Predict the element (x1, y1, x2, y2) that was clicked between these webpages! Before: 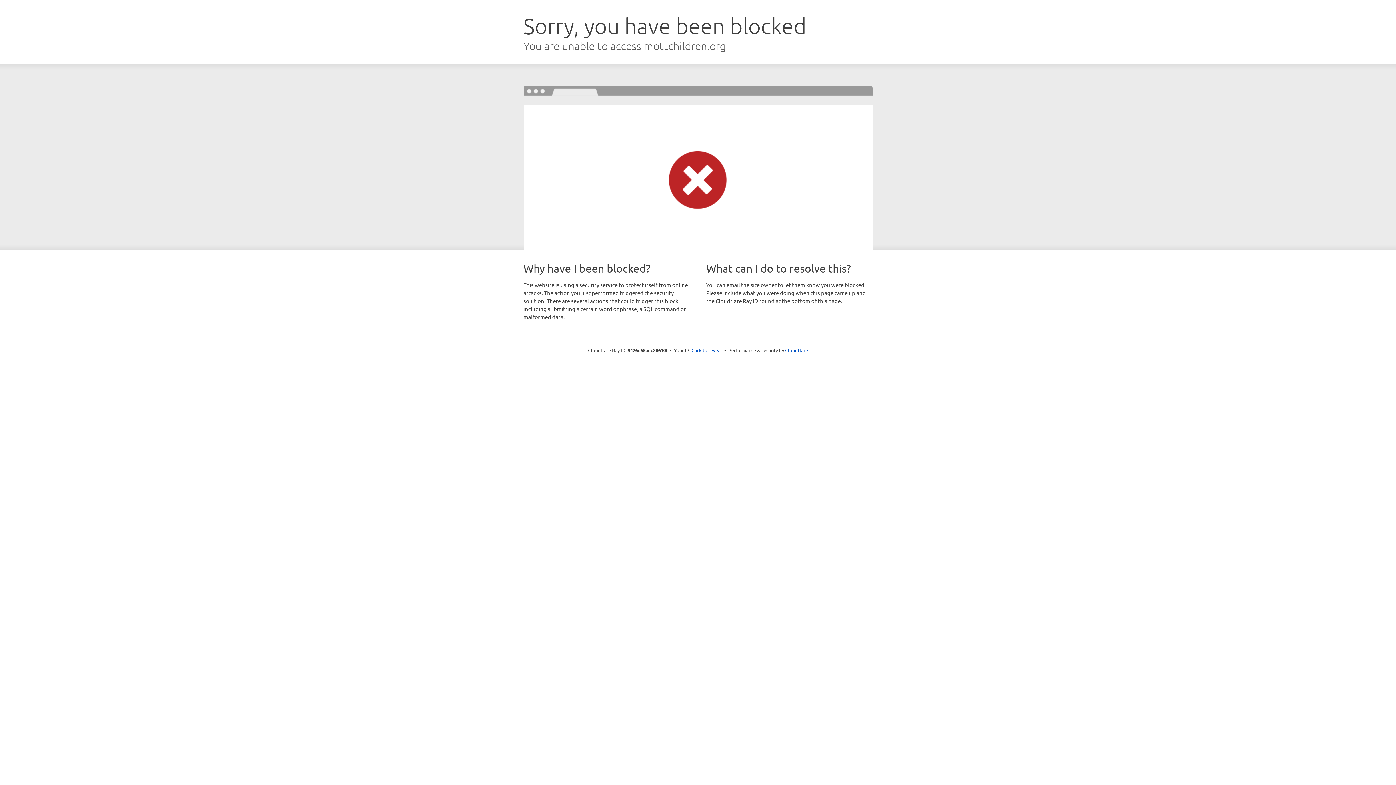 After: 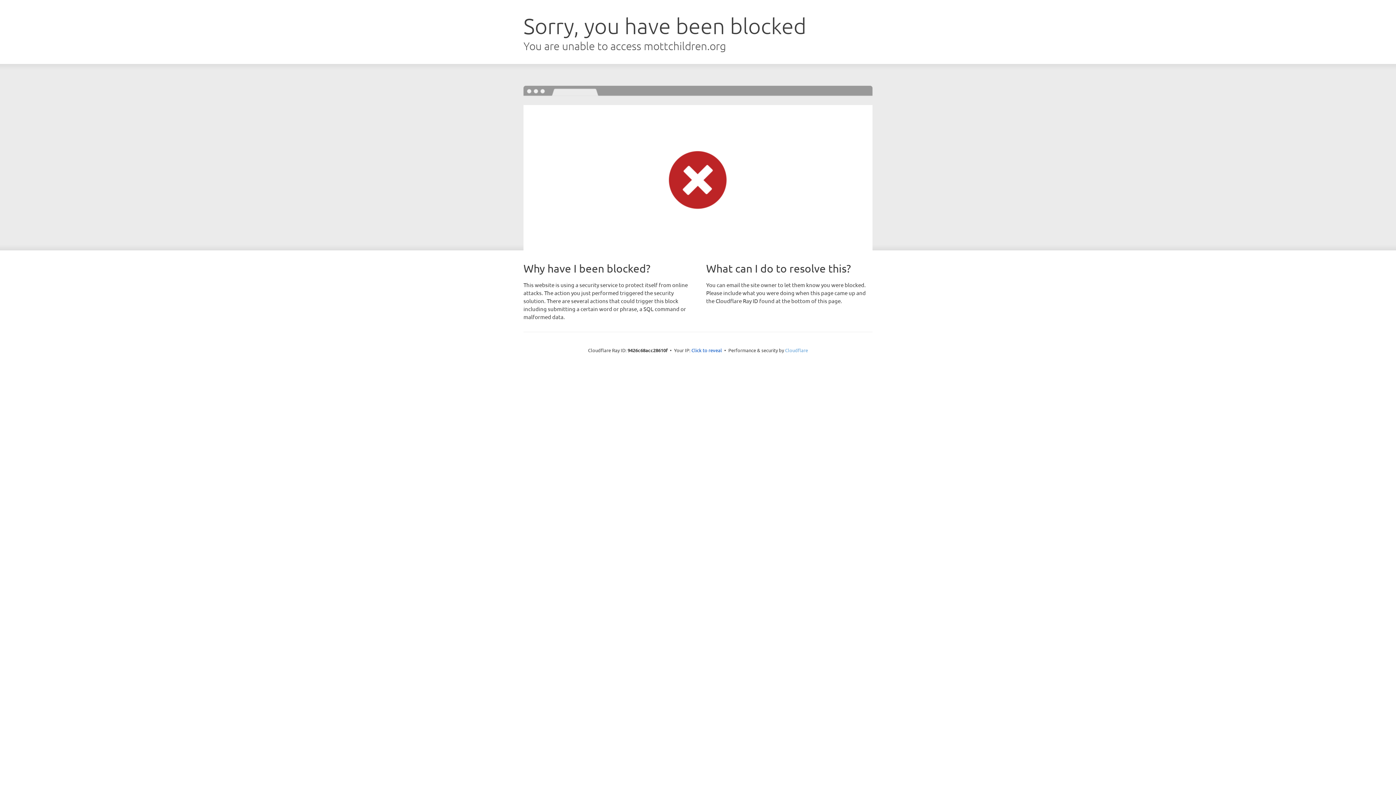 Action: label: Cloudflare bbox: (785, 347, 808, 353)